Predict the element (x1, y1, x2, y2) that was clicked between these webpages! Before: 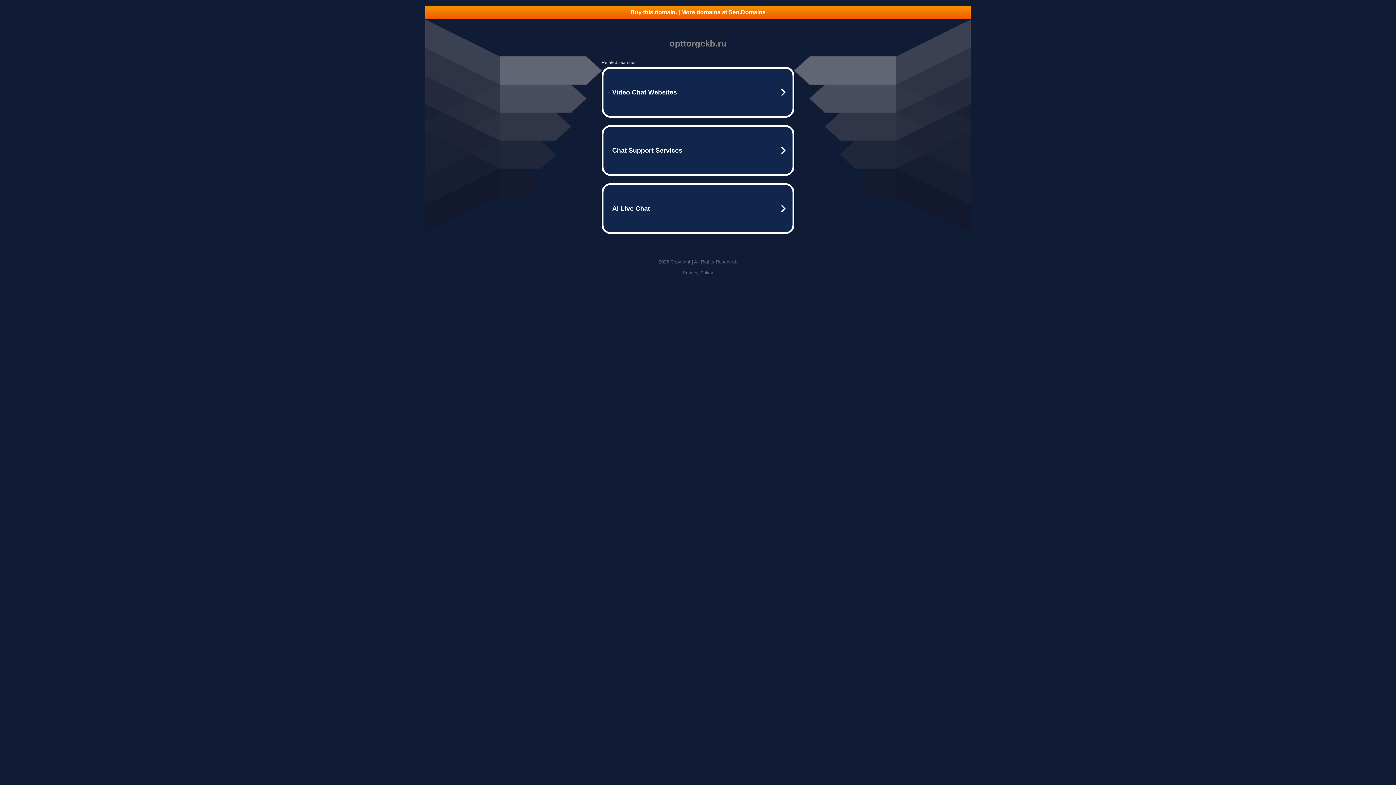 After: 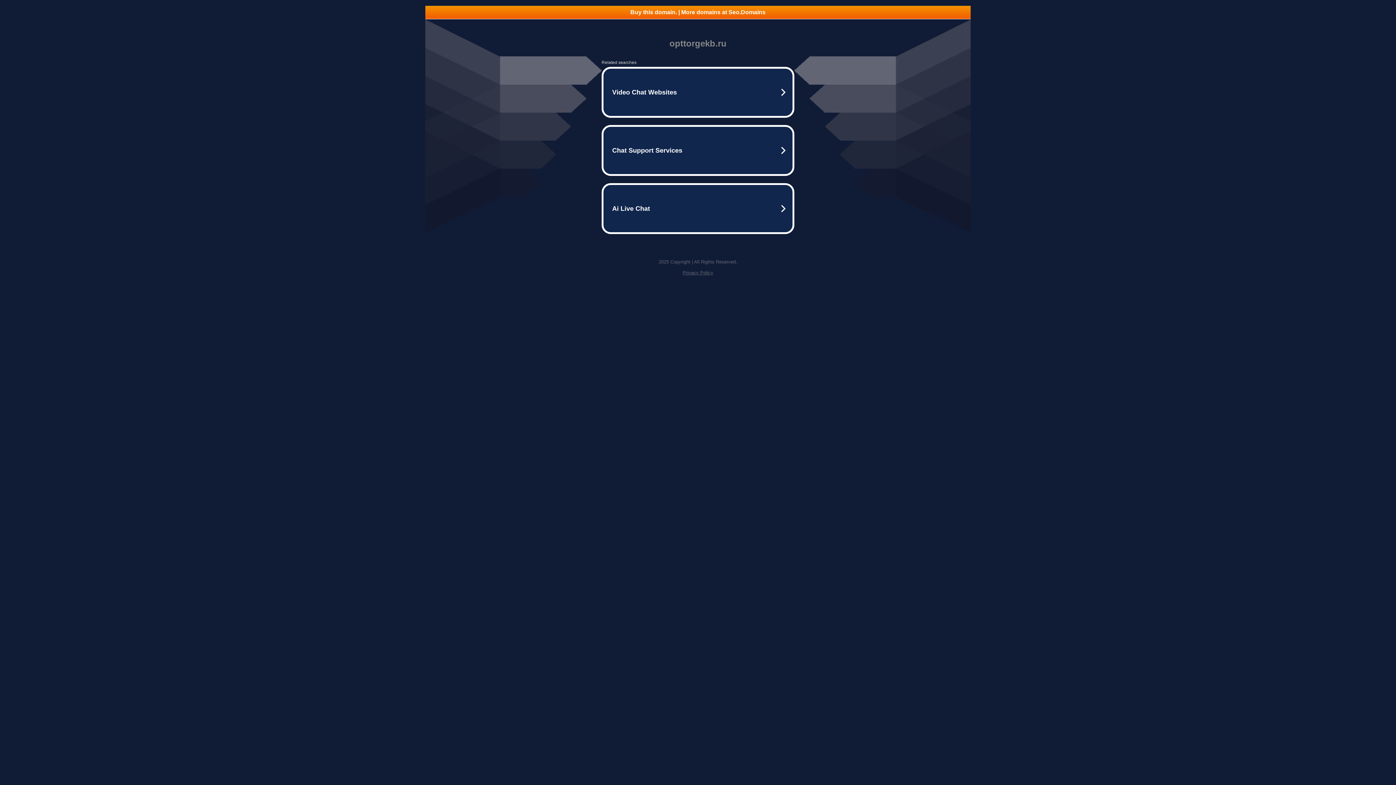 Action: label: Privacy Policy bbox: (682, 270, 713, 275)